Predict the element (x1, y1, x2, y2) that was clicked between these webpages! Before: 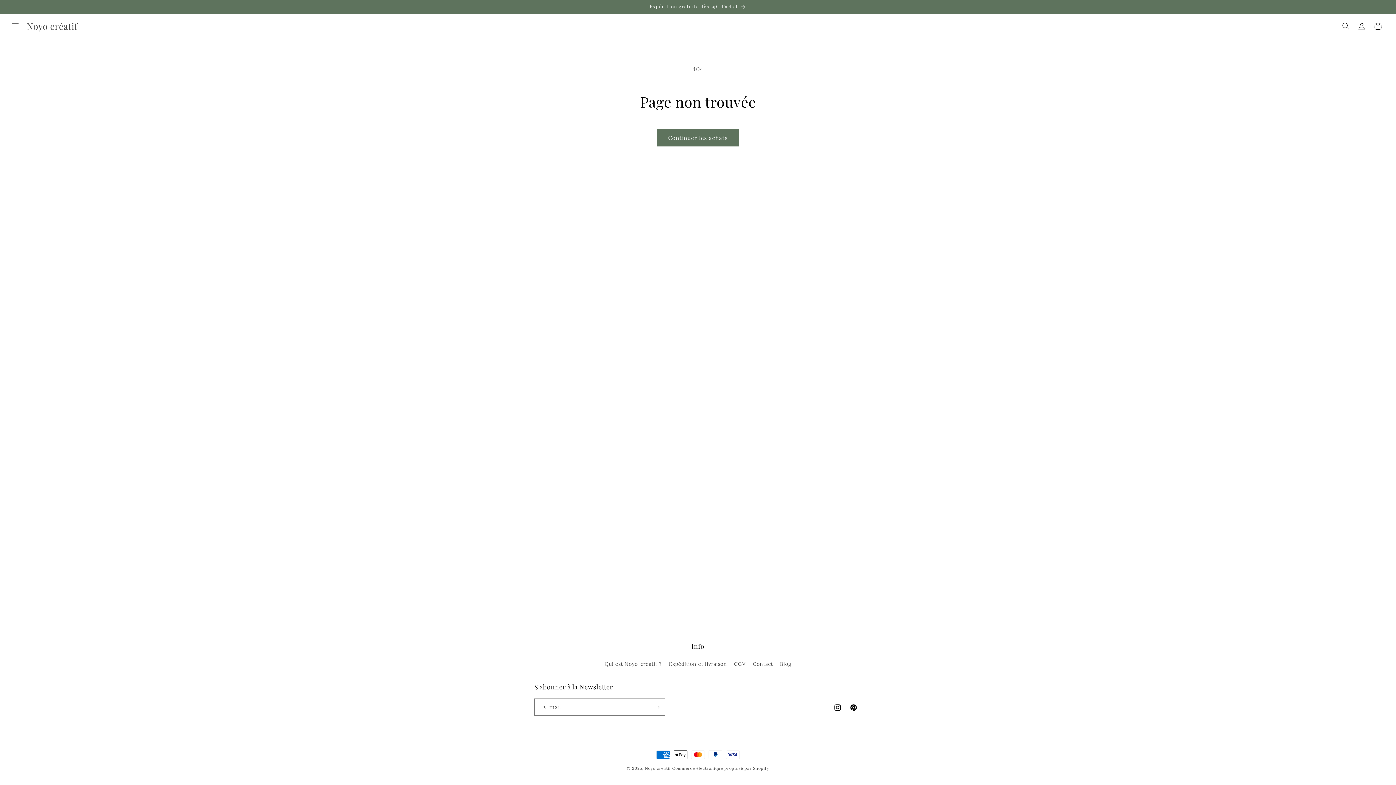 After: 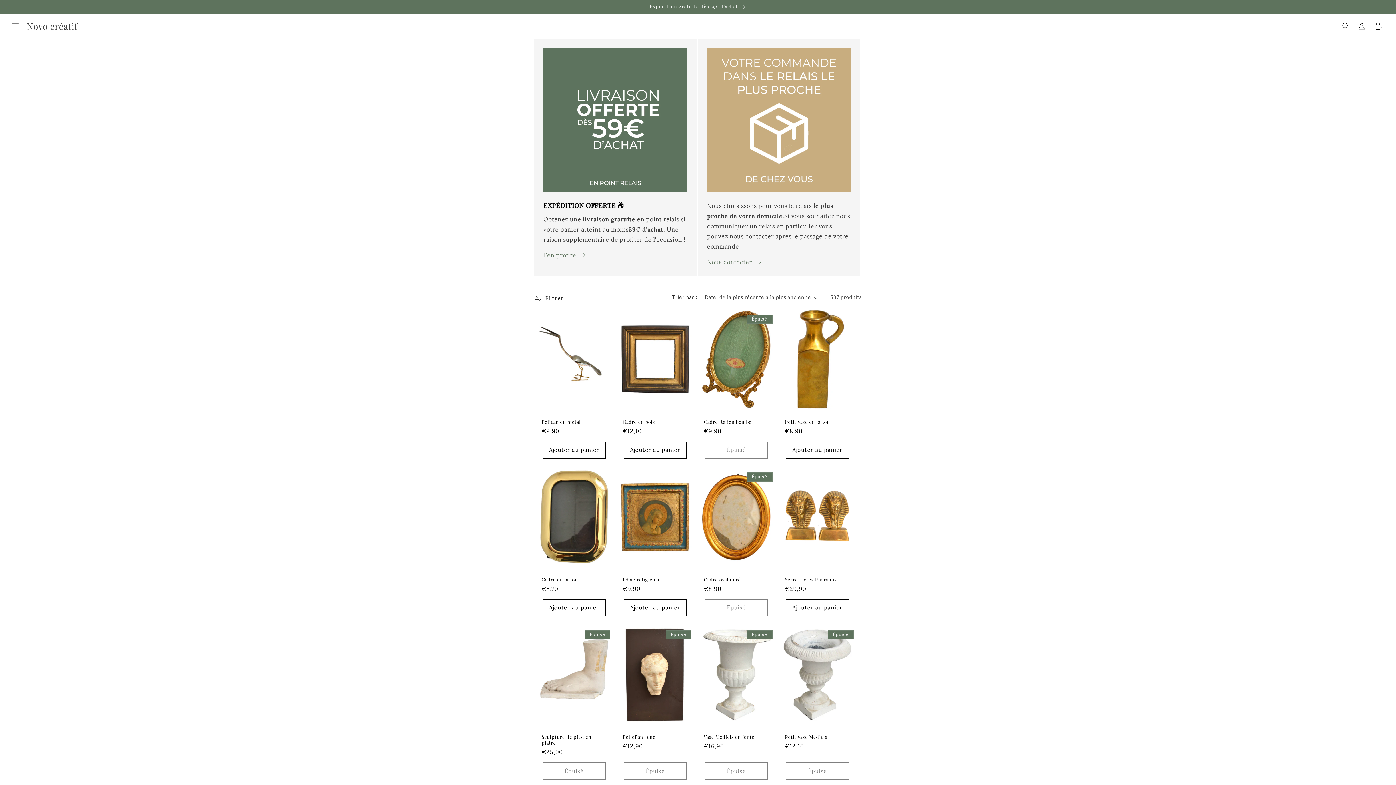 Action: label: Expédition gratuite dès 59€ d'achat bbox: (528, 0, 868, 13)